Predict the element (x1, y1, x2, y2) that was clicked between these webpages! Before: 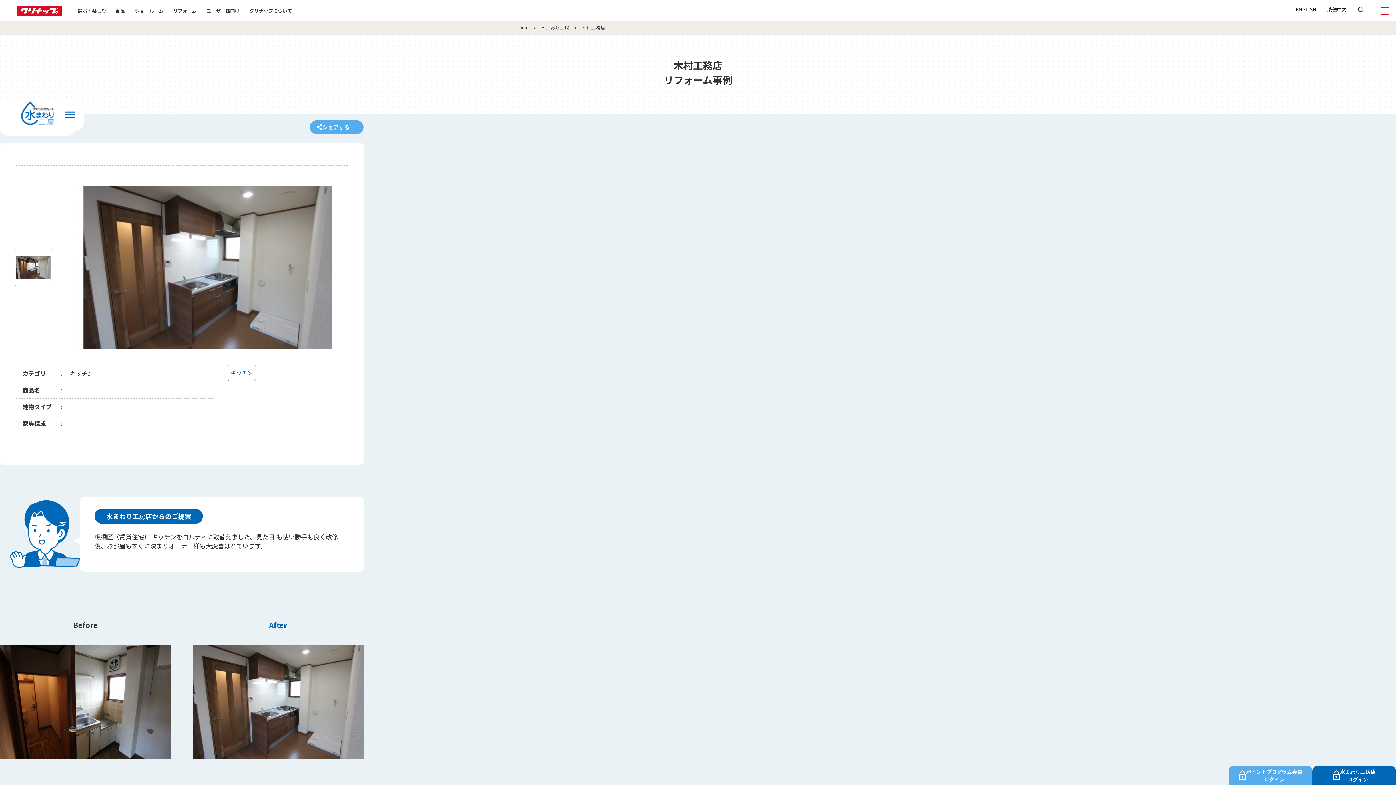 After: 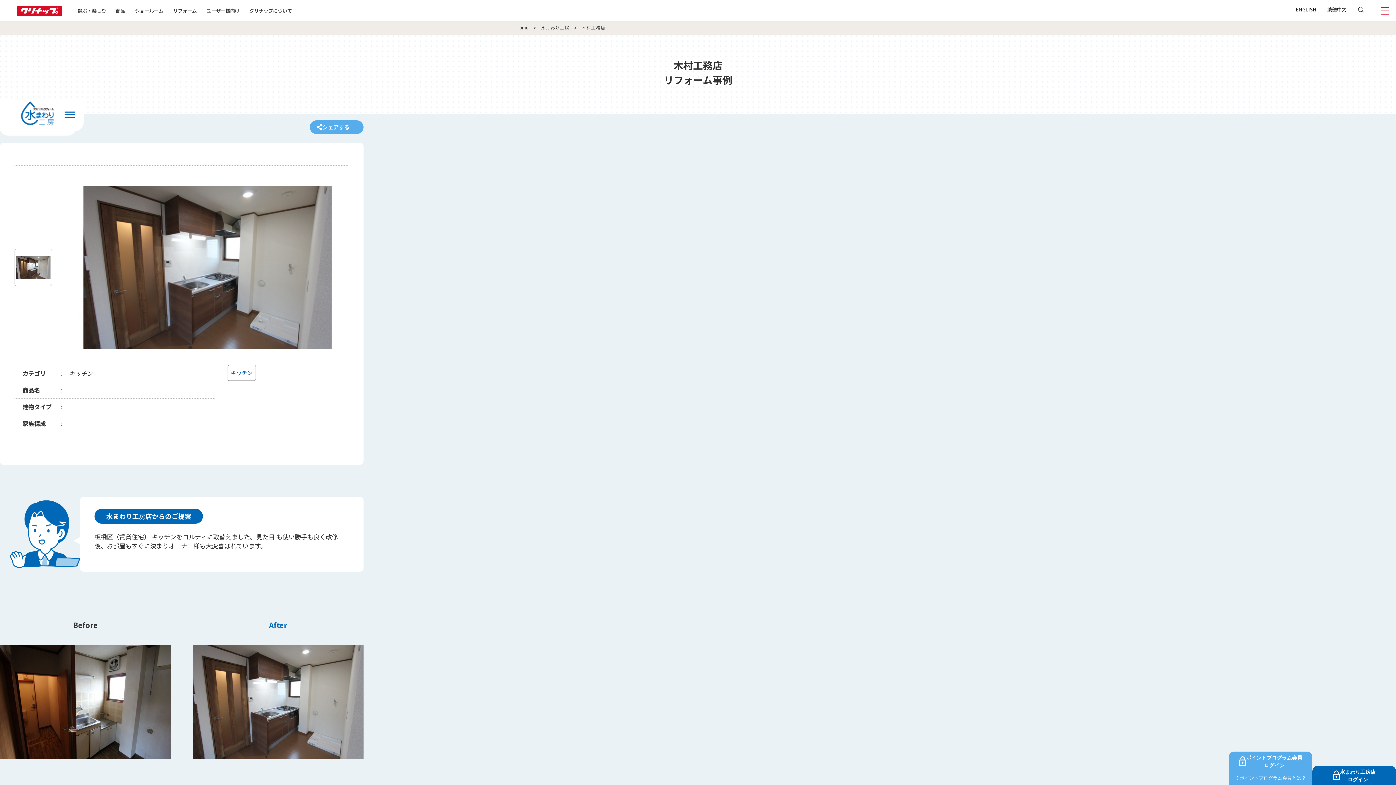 Action: label: ポイントプログラム会員
ログイン bbox: (1234, 767, 1307, 784)